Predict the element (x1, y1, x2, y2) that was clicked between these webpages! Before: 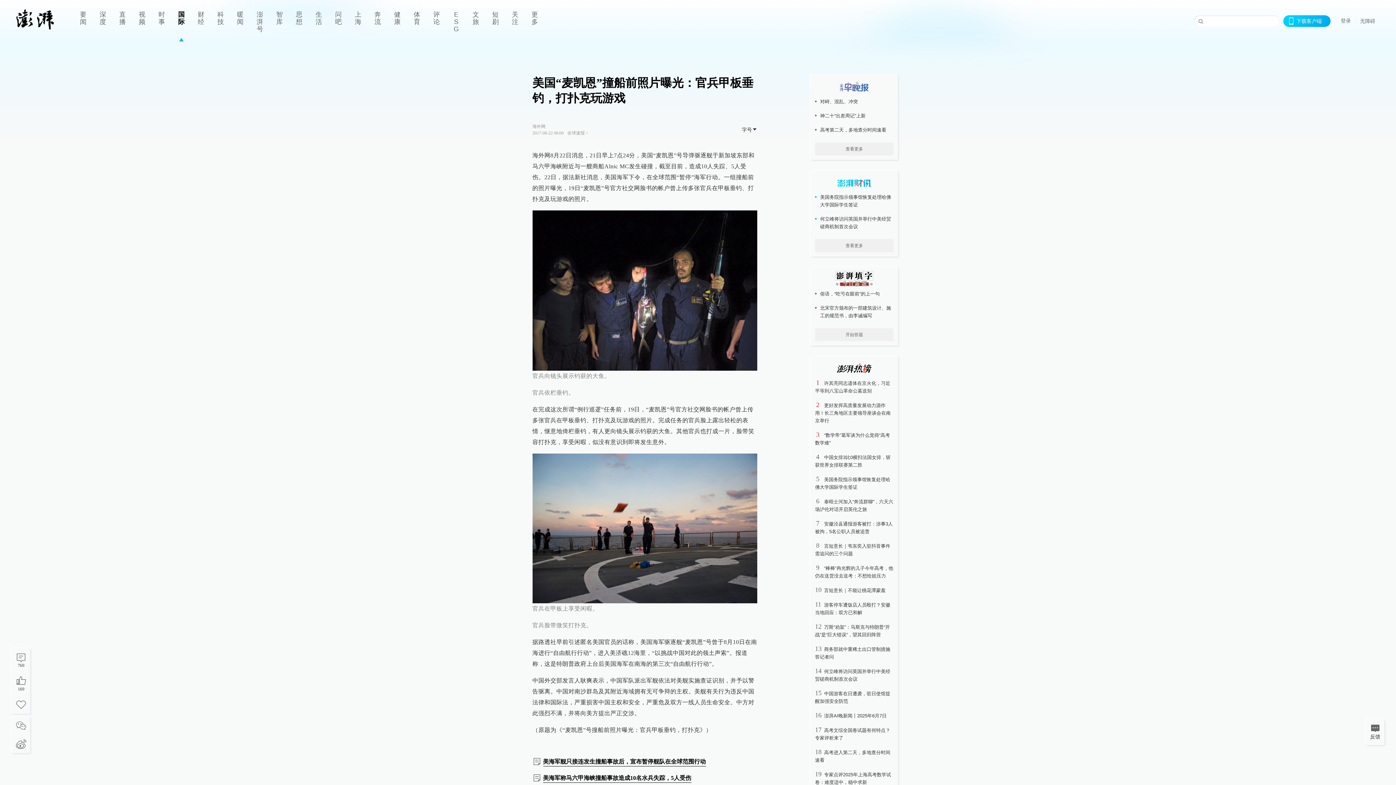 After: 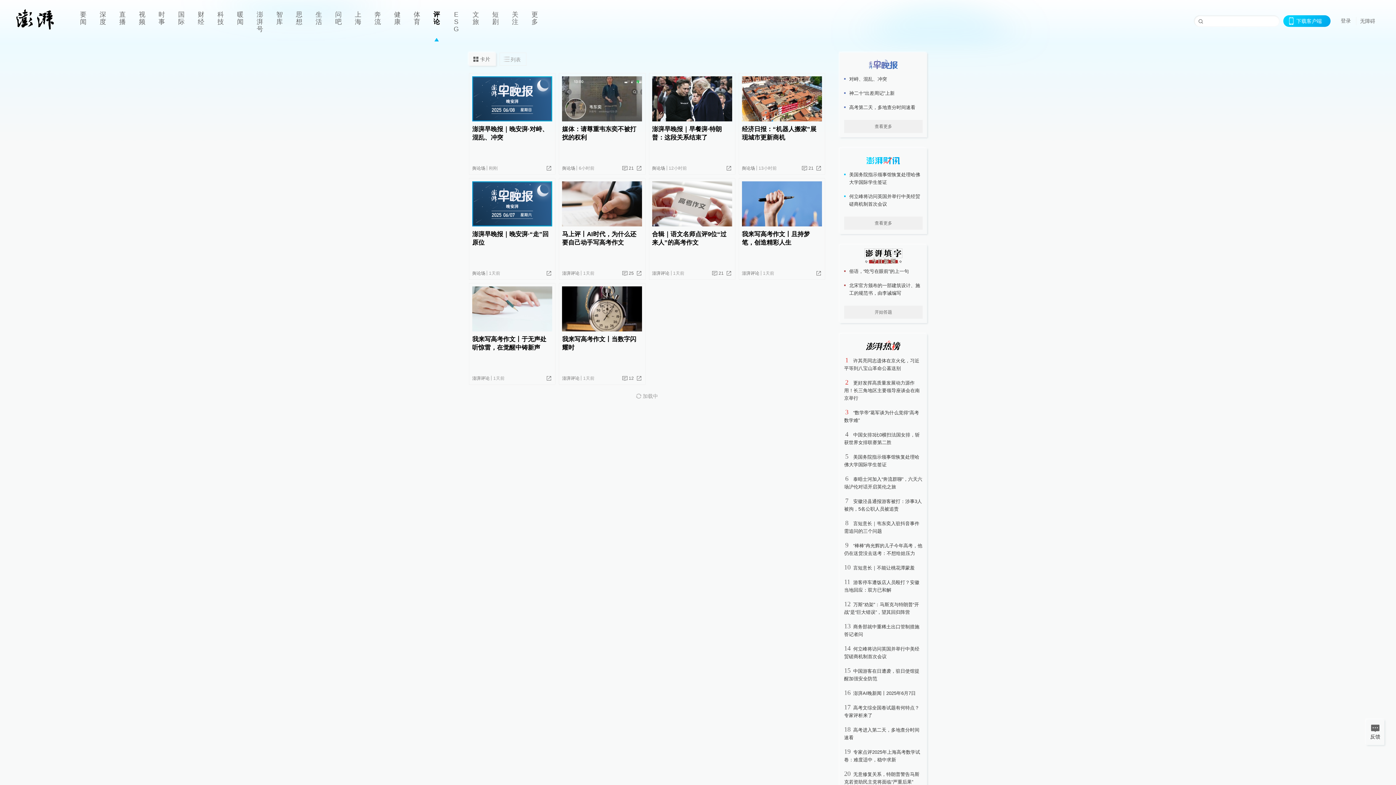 Action: label: 评论 bbox: (426, 0, 446, 41)